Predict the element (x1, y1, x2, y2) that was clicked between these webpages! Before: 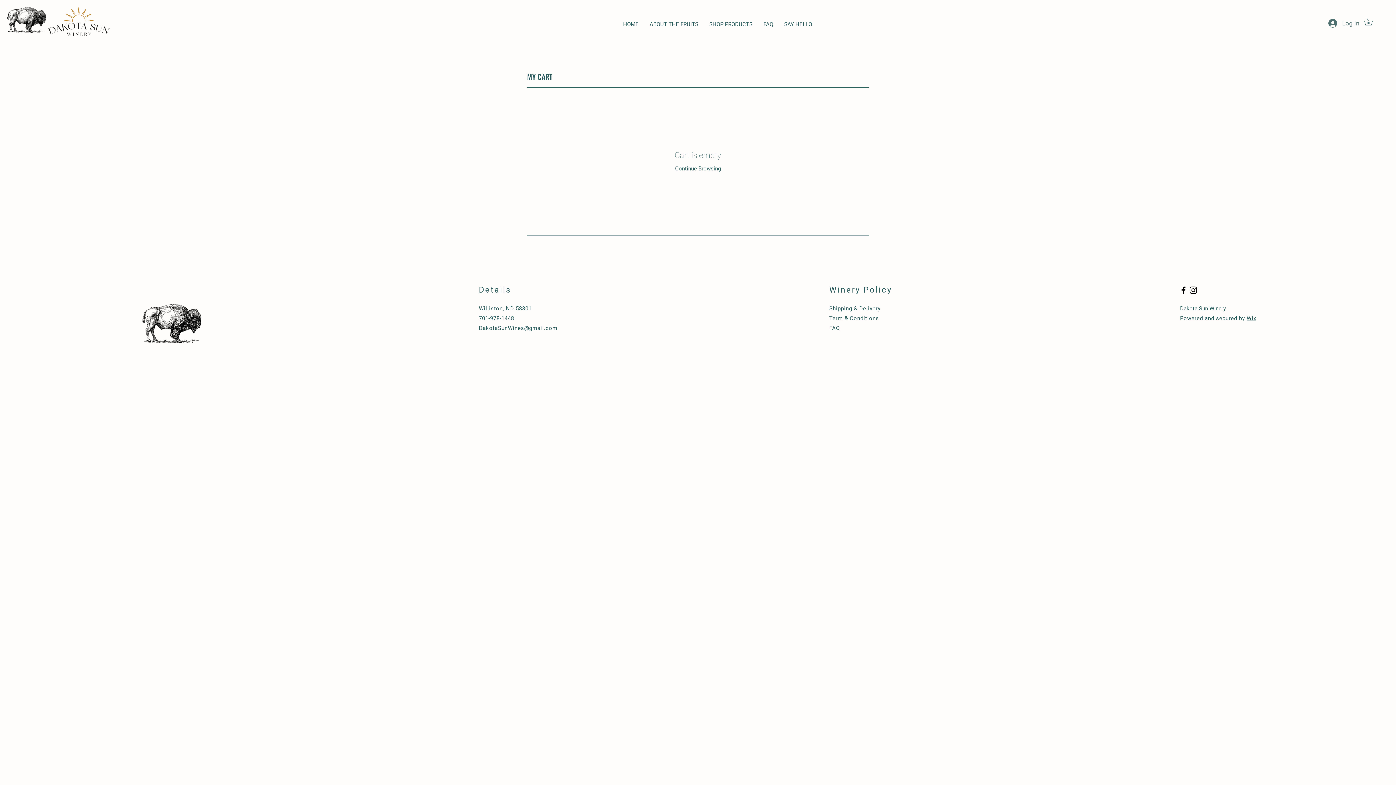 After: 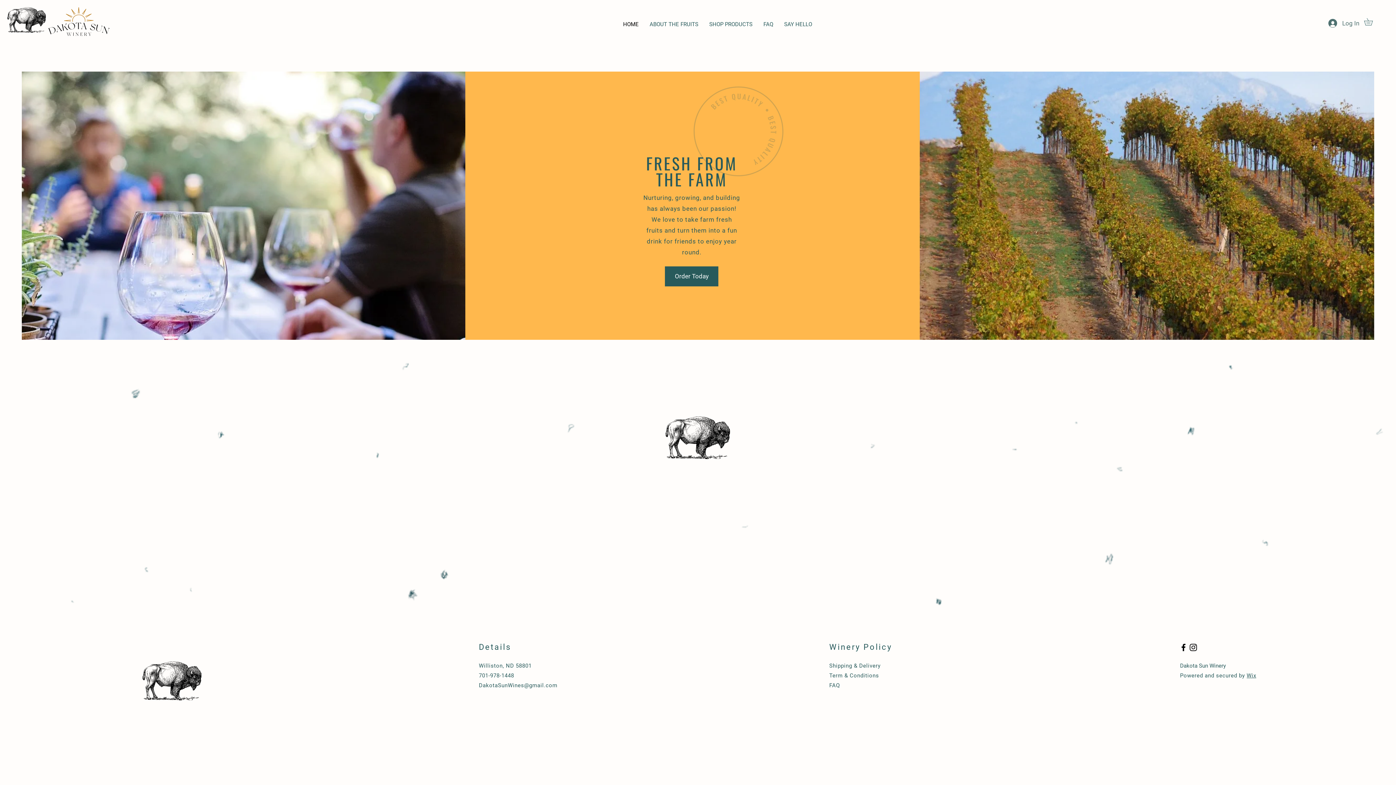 Action: bbox: (617, 16, 644, 32) label: HOME